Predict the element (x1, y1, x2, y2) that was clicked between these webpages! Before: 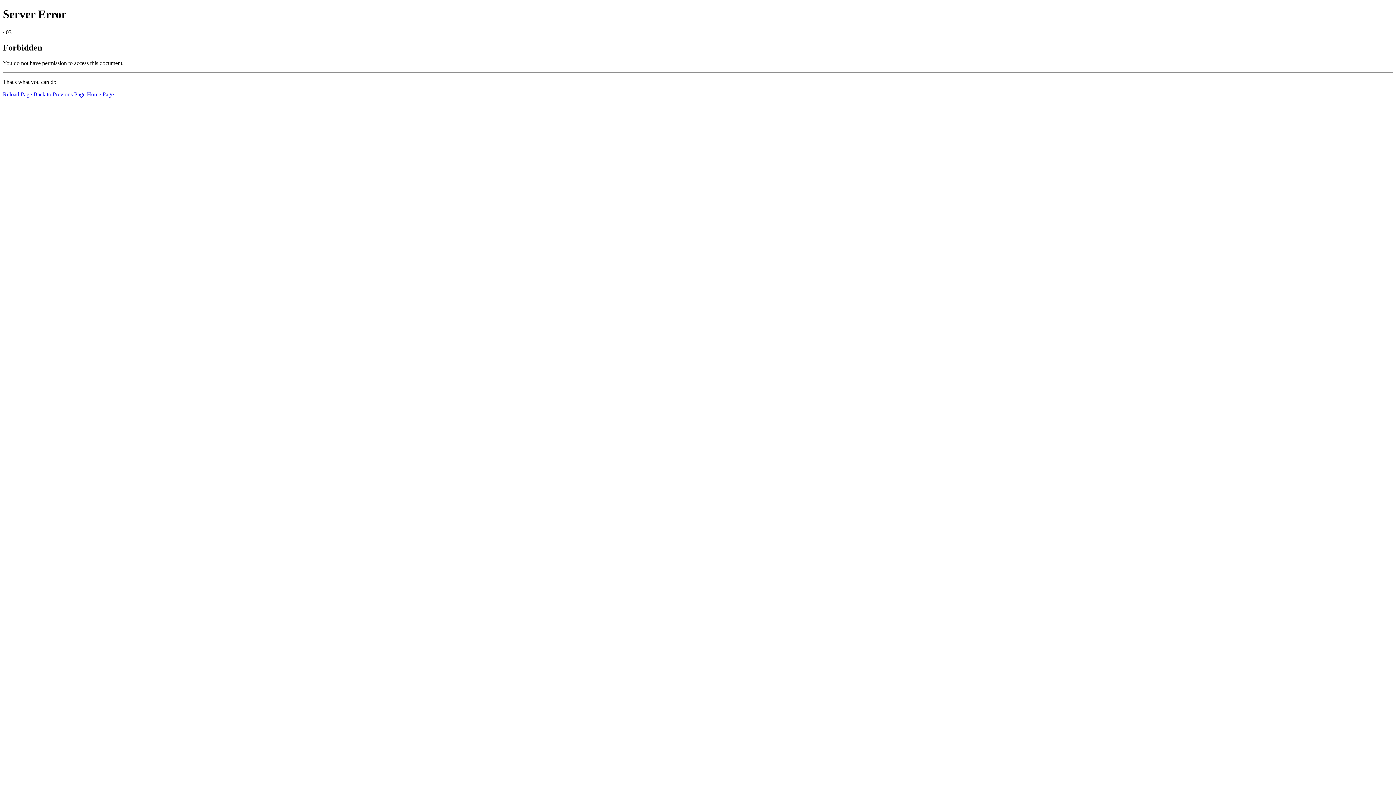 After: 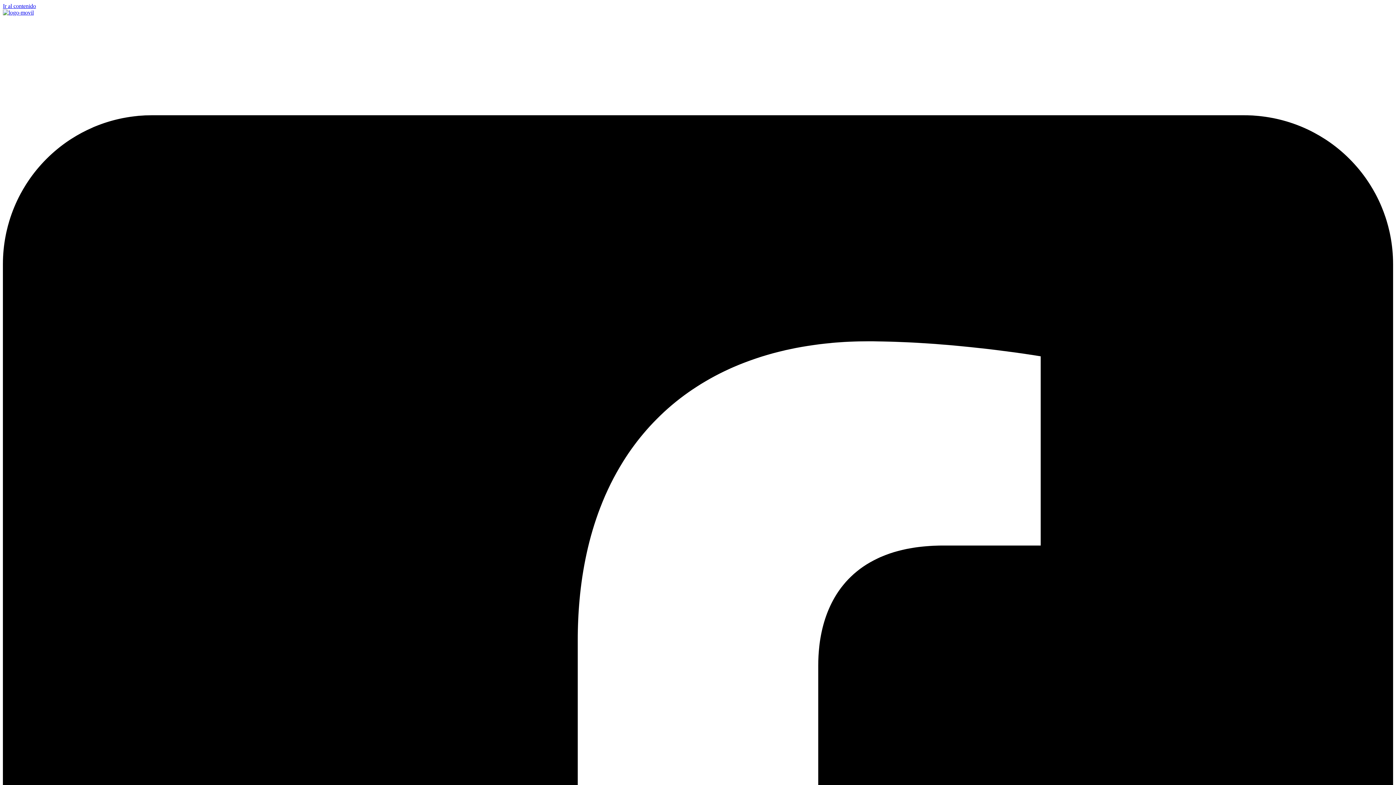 Action: label: Home Page bbox: (86, 91, 113, 97)